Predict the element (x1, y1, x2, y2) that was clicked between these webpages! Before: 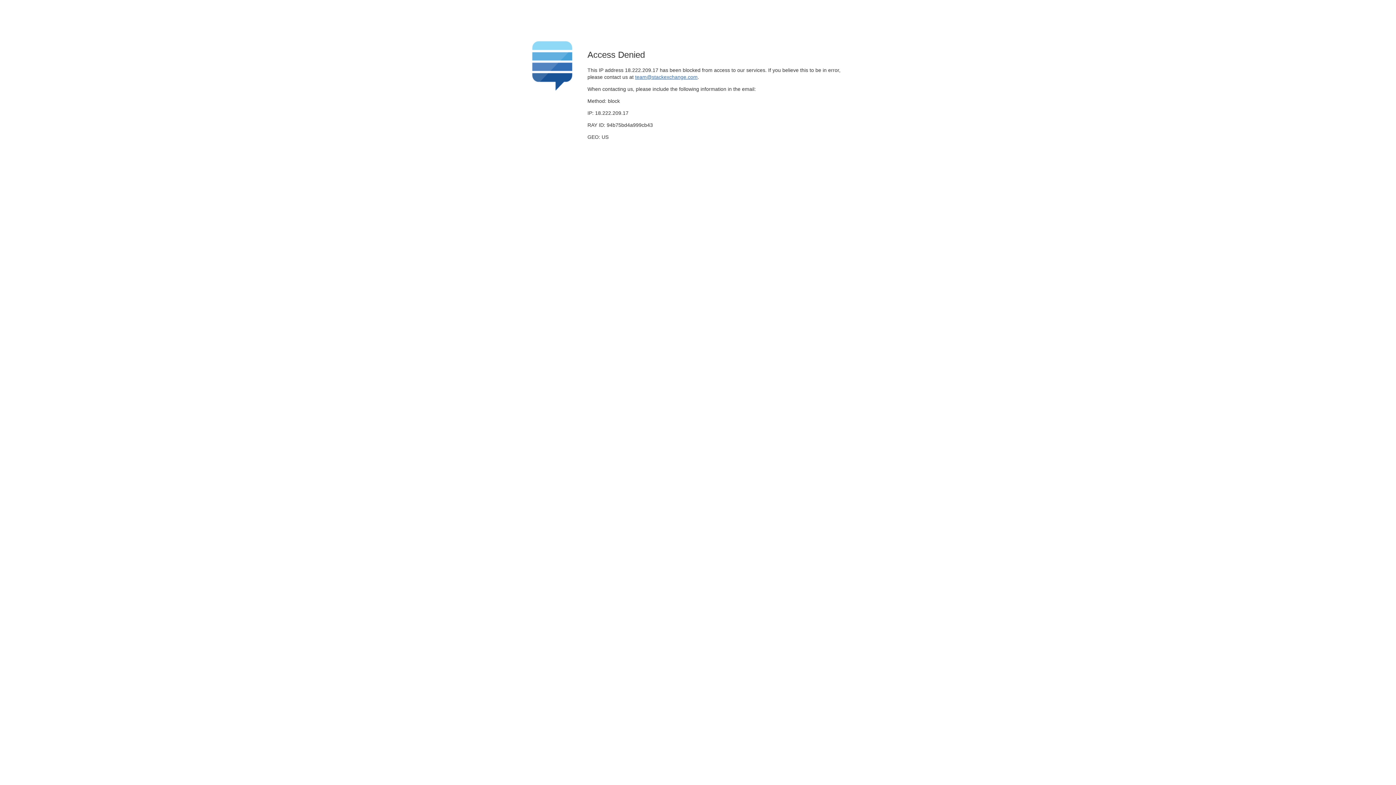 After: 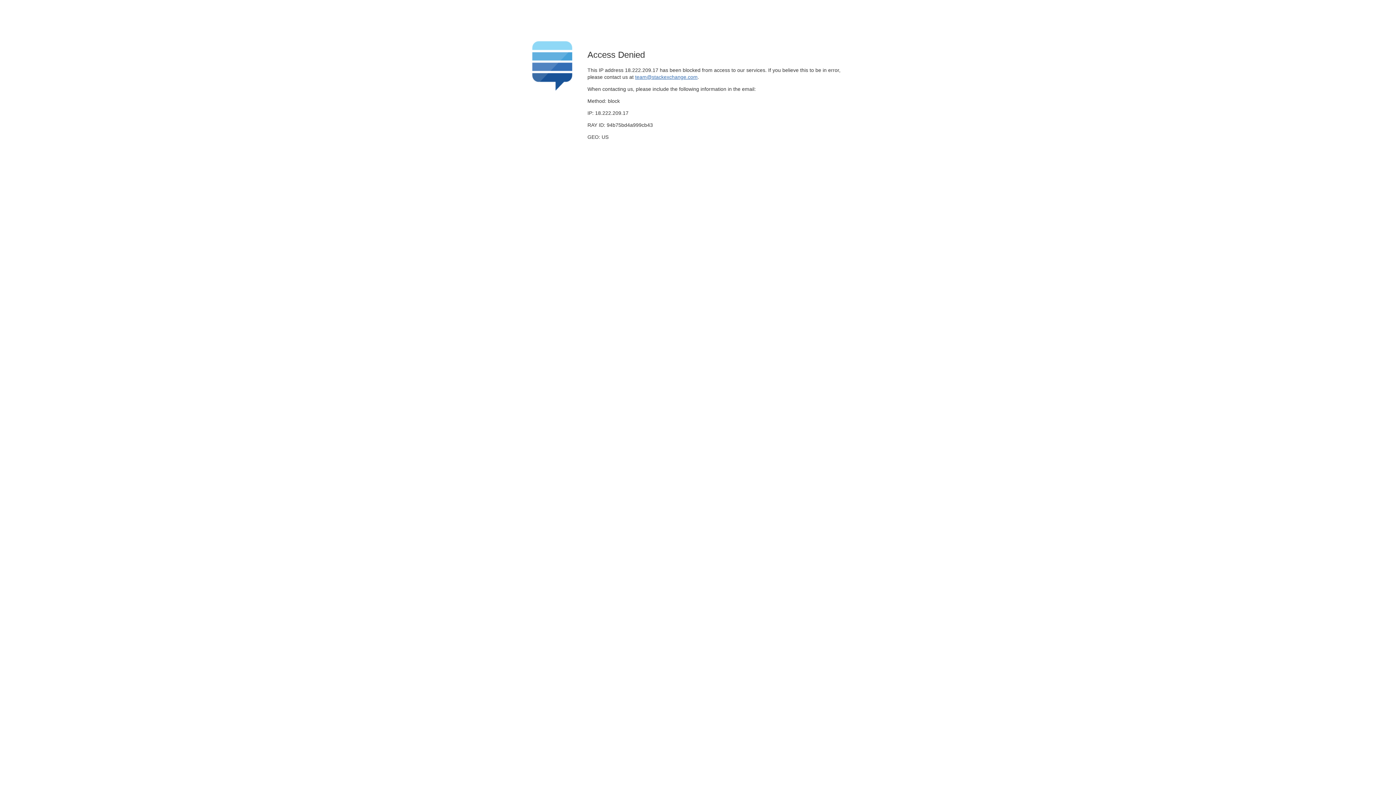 Action: bbox: (635, 74, 697, 79) label: team@stackexchange.com